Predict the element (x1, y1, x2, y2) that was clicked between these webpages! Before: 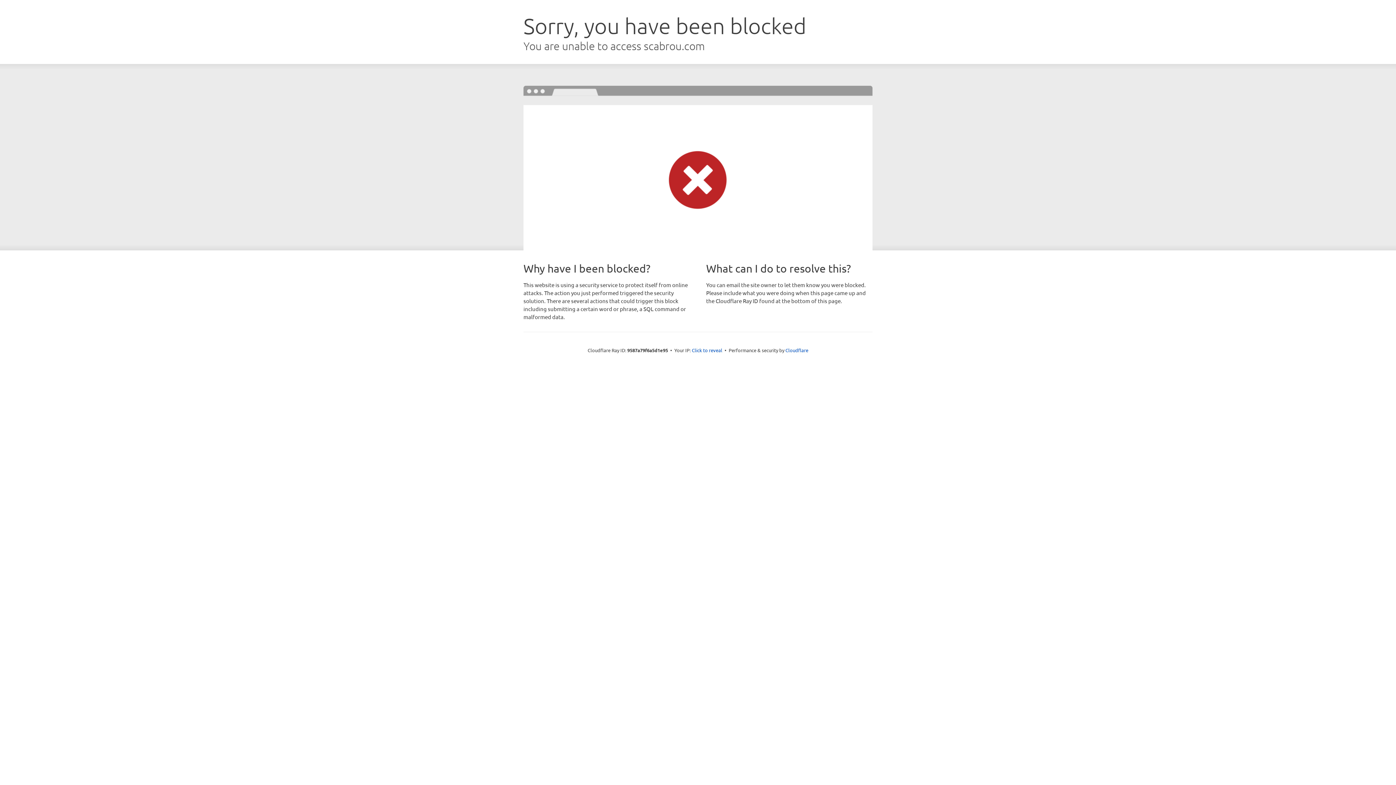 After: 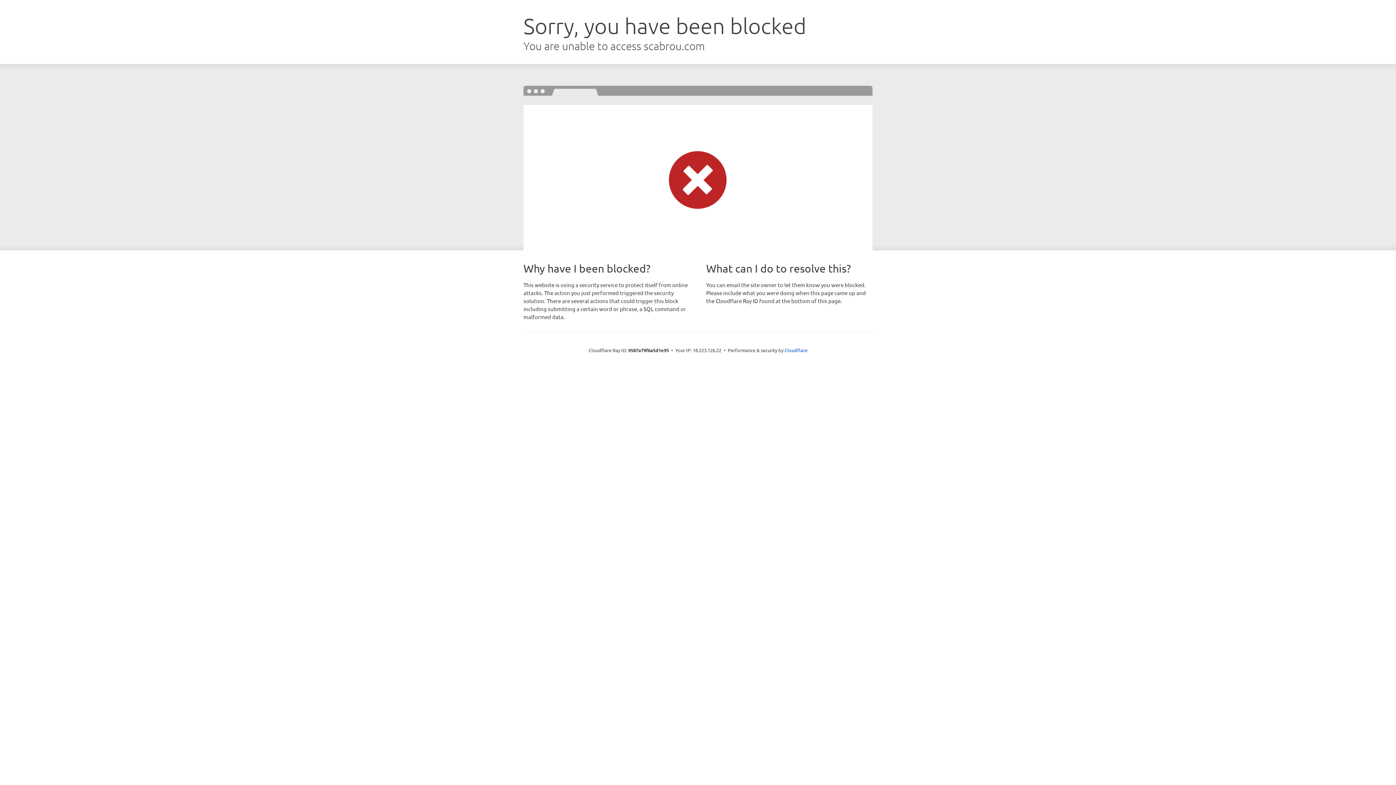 Action: label: Click to reveal bbox: (692, 346, 722, 353)